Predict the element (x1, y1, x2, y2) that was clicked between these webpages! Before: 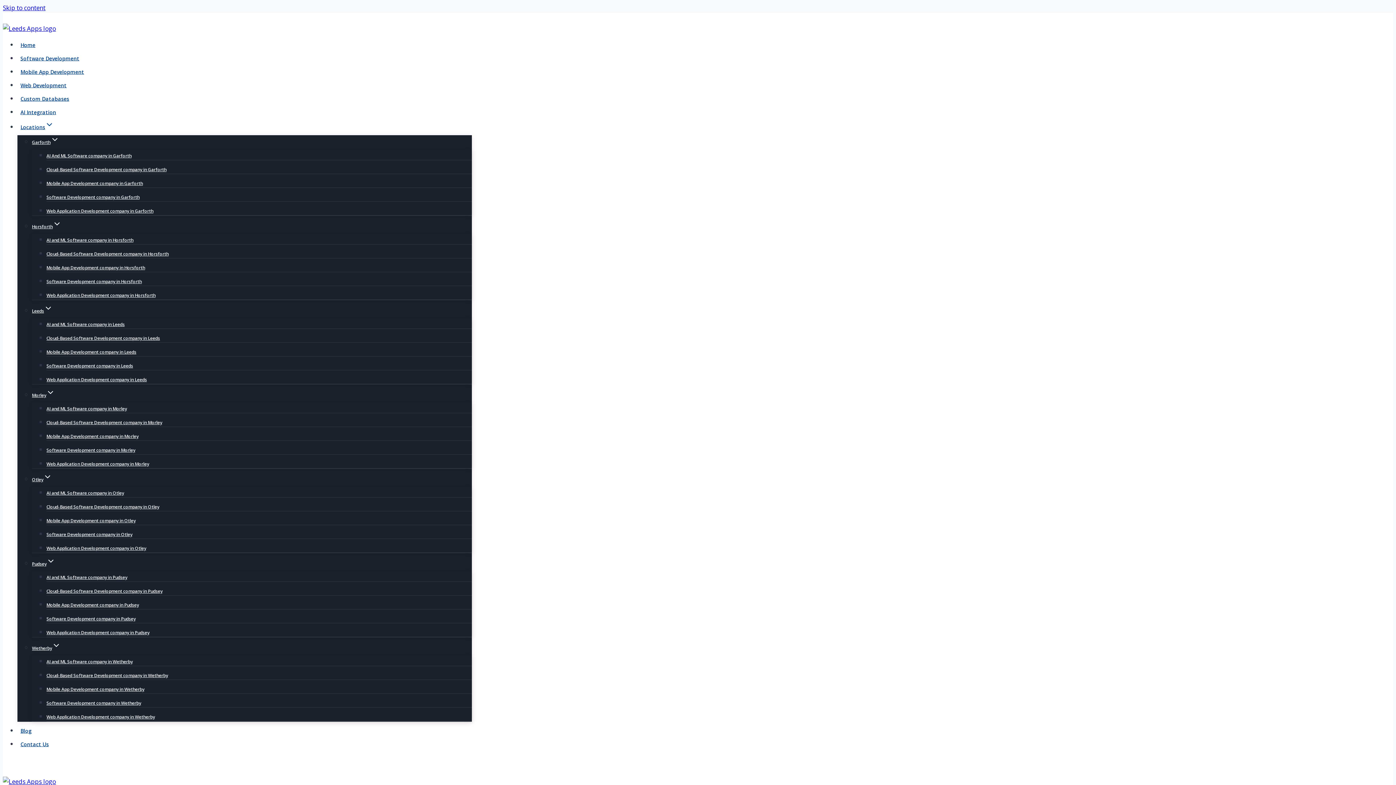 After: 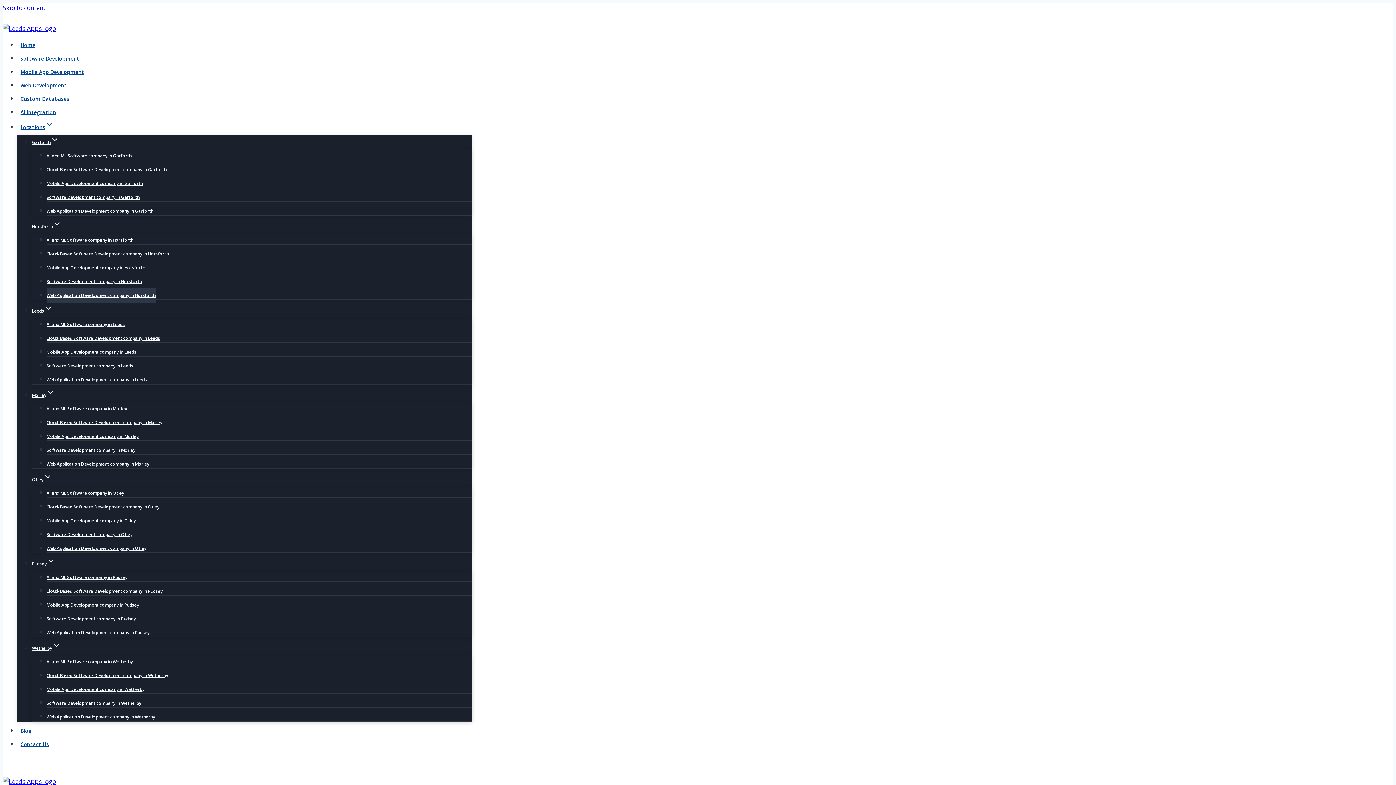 Action: label: Web Application Development company in Horsforth bbox: (46, 288, 155, 302)